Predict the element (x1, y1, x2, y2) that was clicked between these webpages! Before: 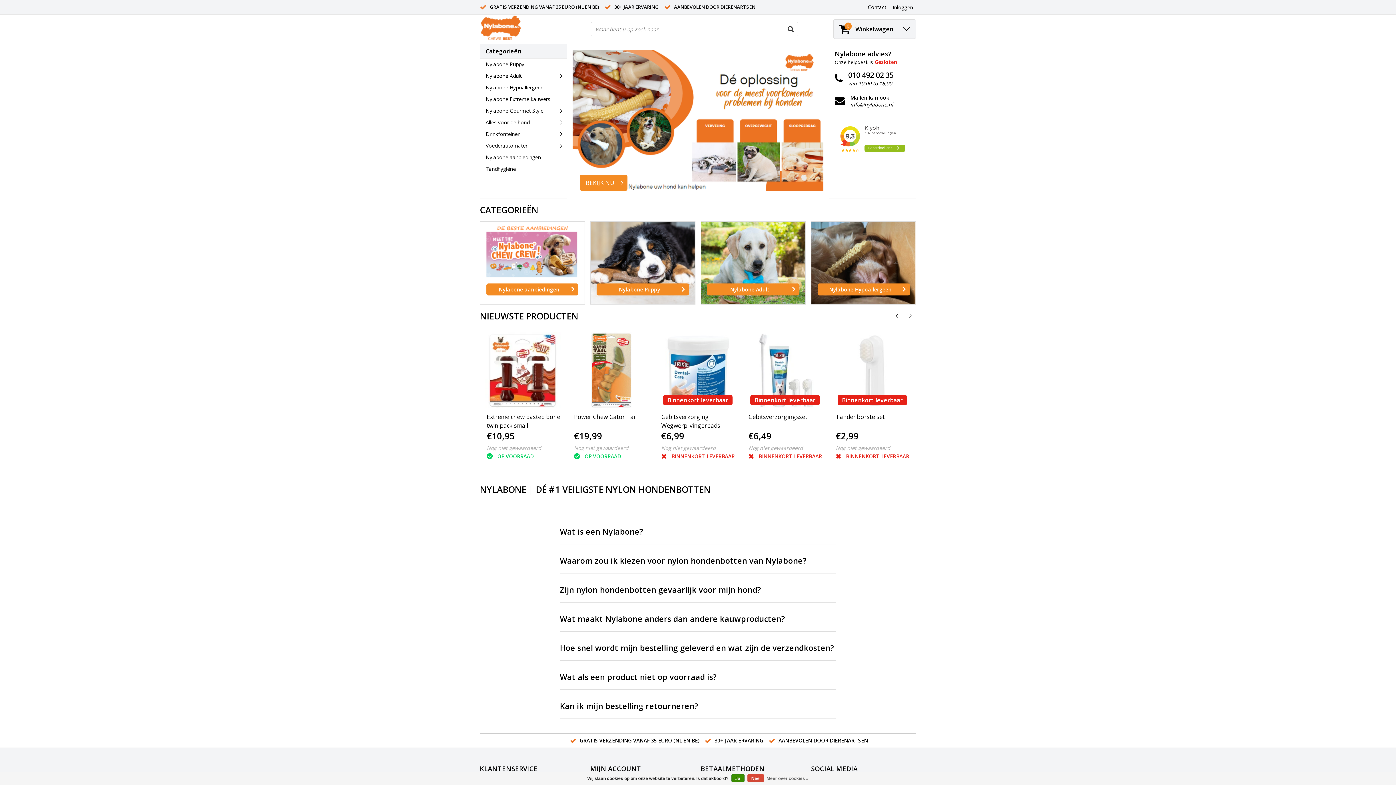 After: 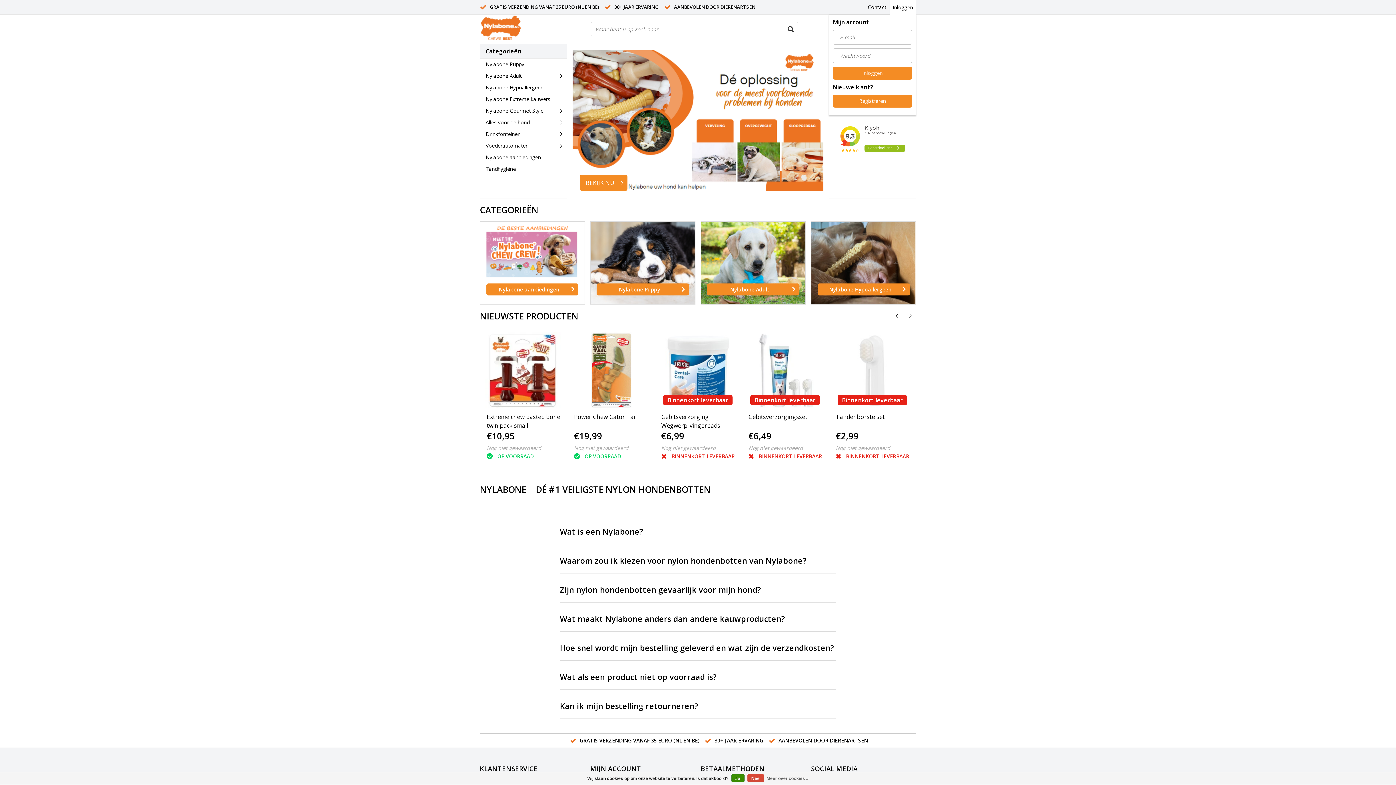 Action: bbox: (889, 0, 916, 14) label: Inloggen